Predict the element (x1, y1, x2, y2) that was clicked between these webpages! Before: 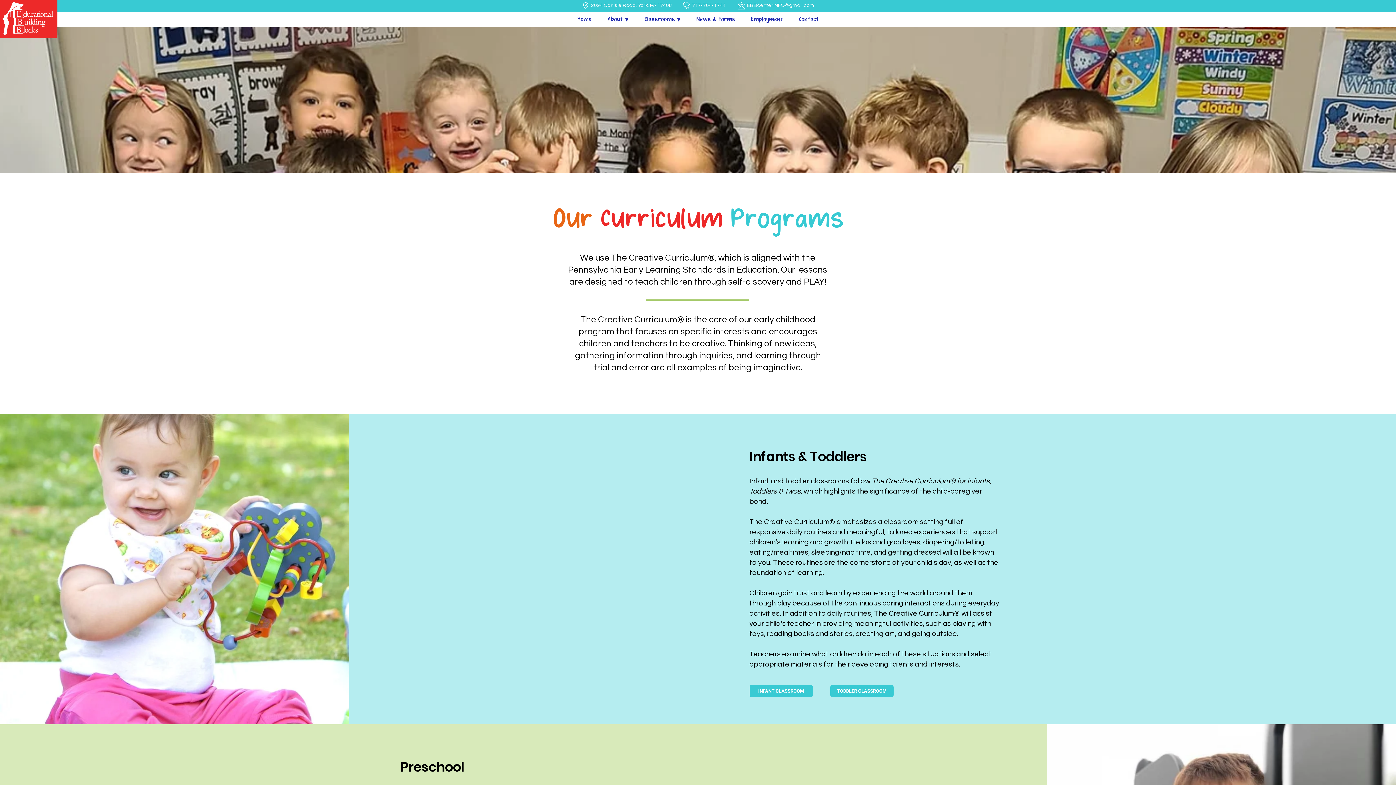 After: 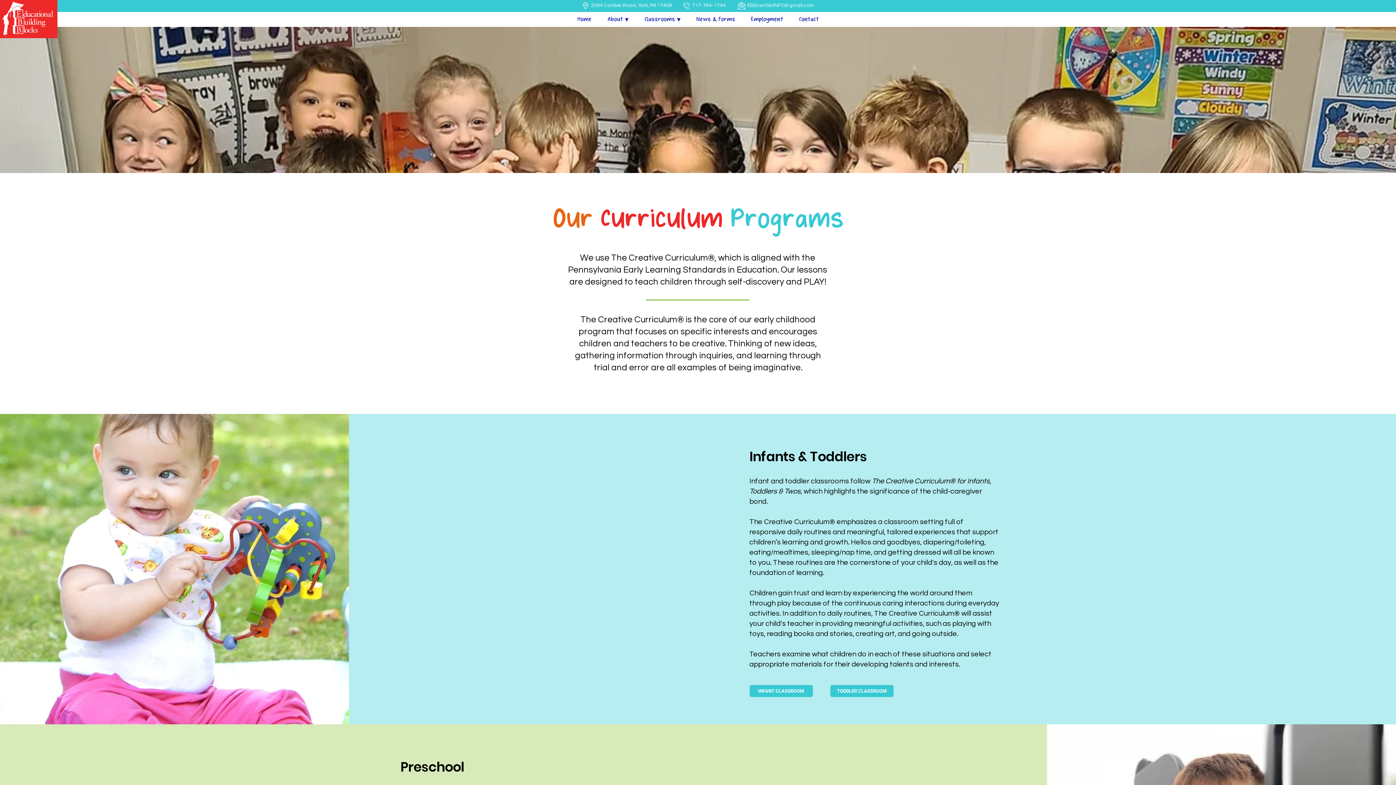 Action: bbox: (692, 2, 725, 8) label: 717-764-1744